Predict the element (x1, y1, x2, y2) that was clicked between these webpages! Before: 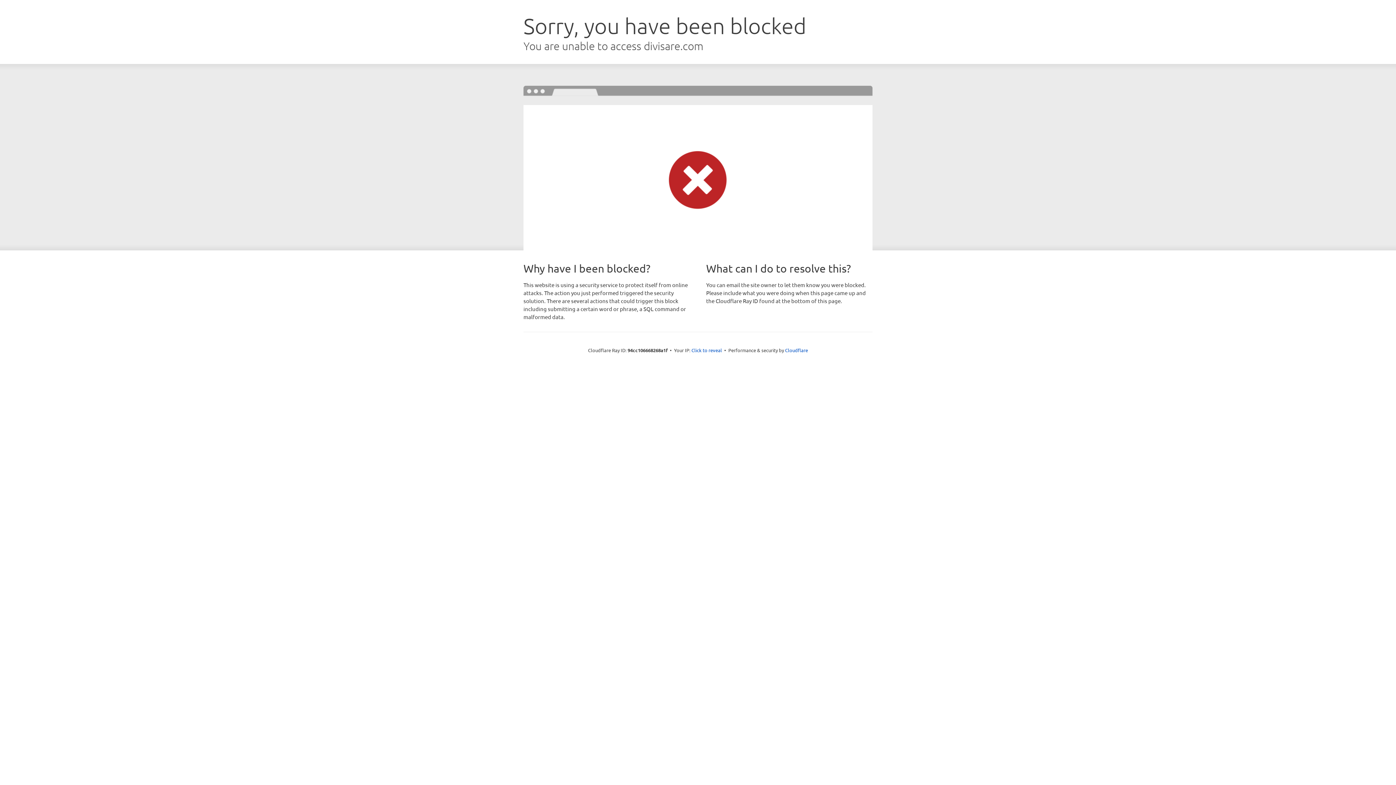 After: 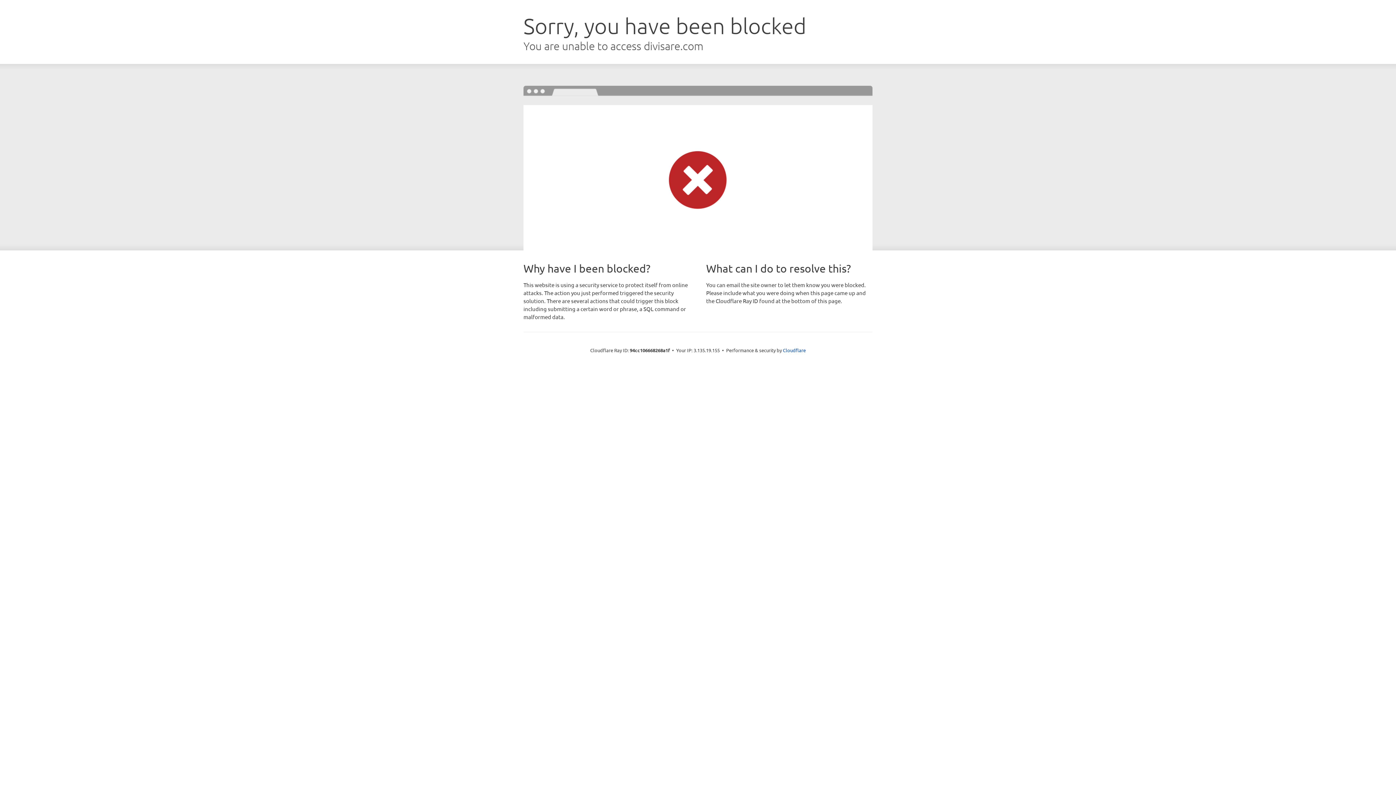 Action: label: Click to reveal bbox: (691, 346, 722, 353)